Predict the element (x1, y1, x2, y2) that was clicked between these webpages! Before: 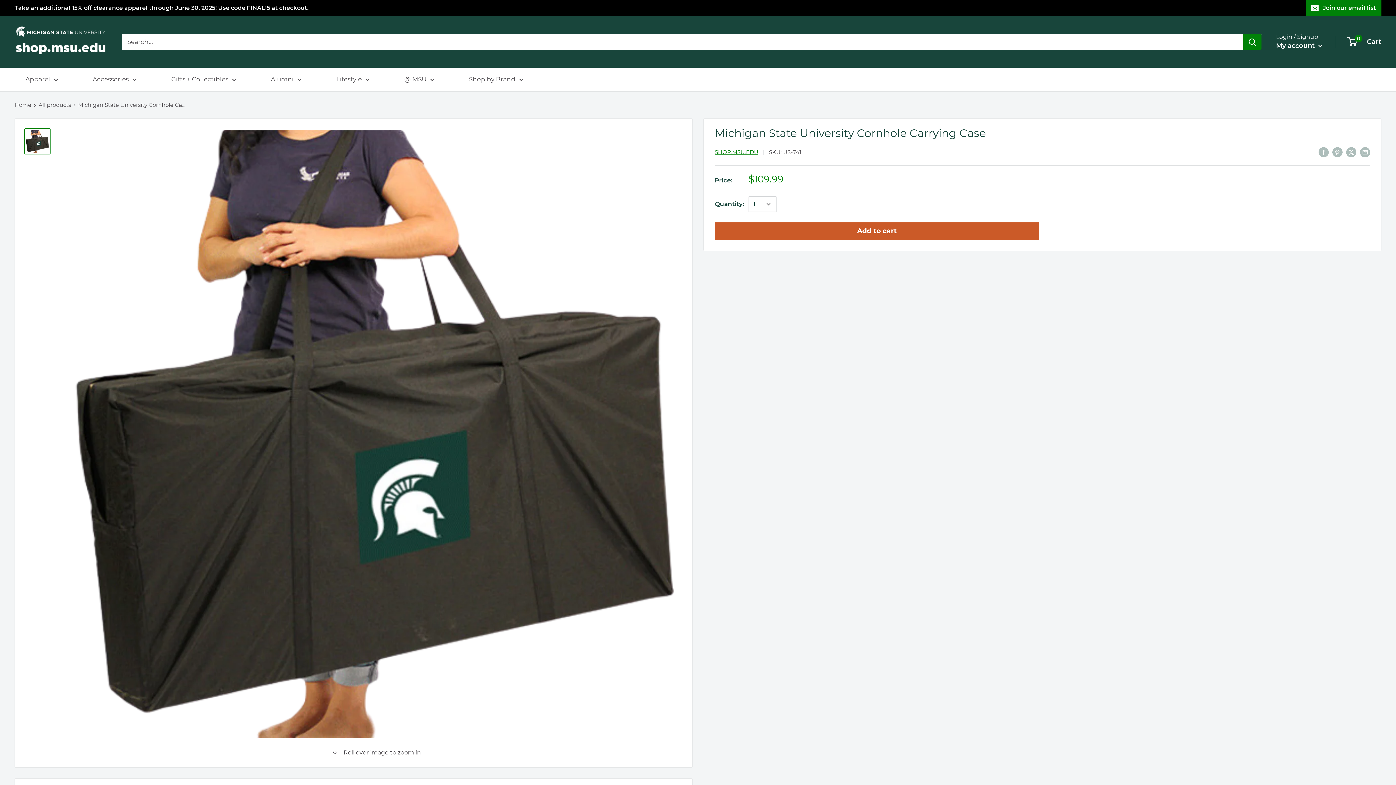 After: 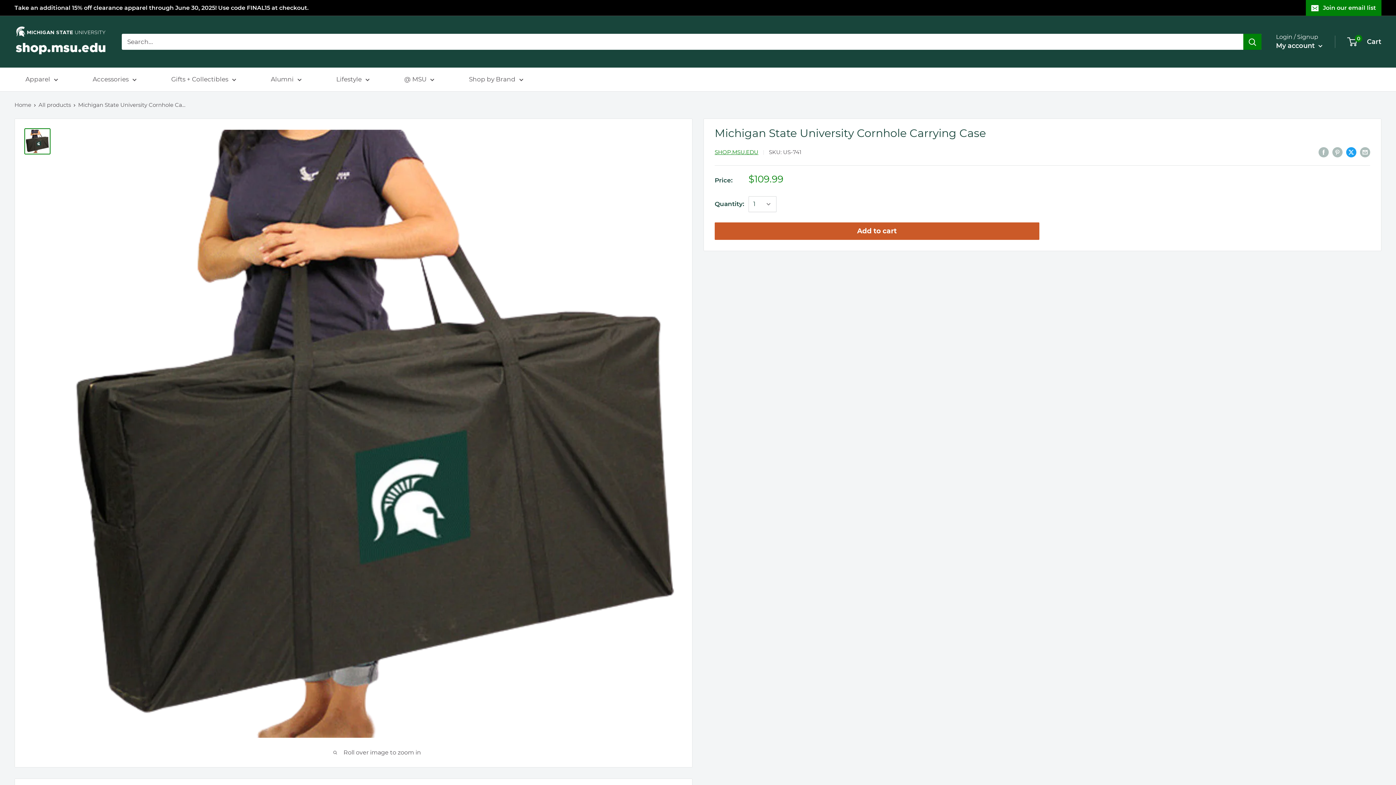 Action: bbox: (1346, 146, 1356, 157) label: Tweet on Twitter